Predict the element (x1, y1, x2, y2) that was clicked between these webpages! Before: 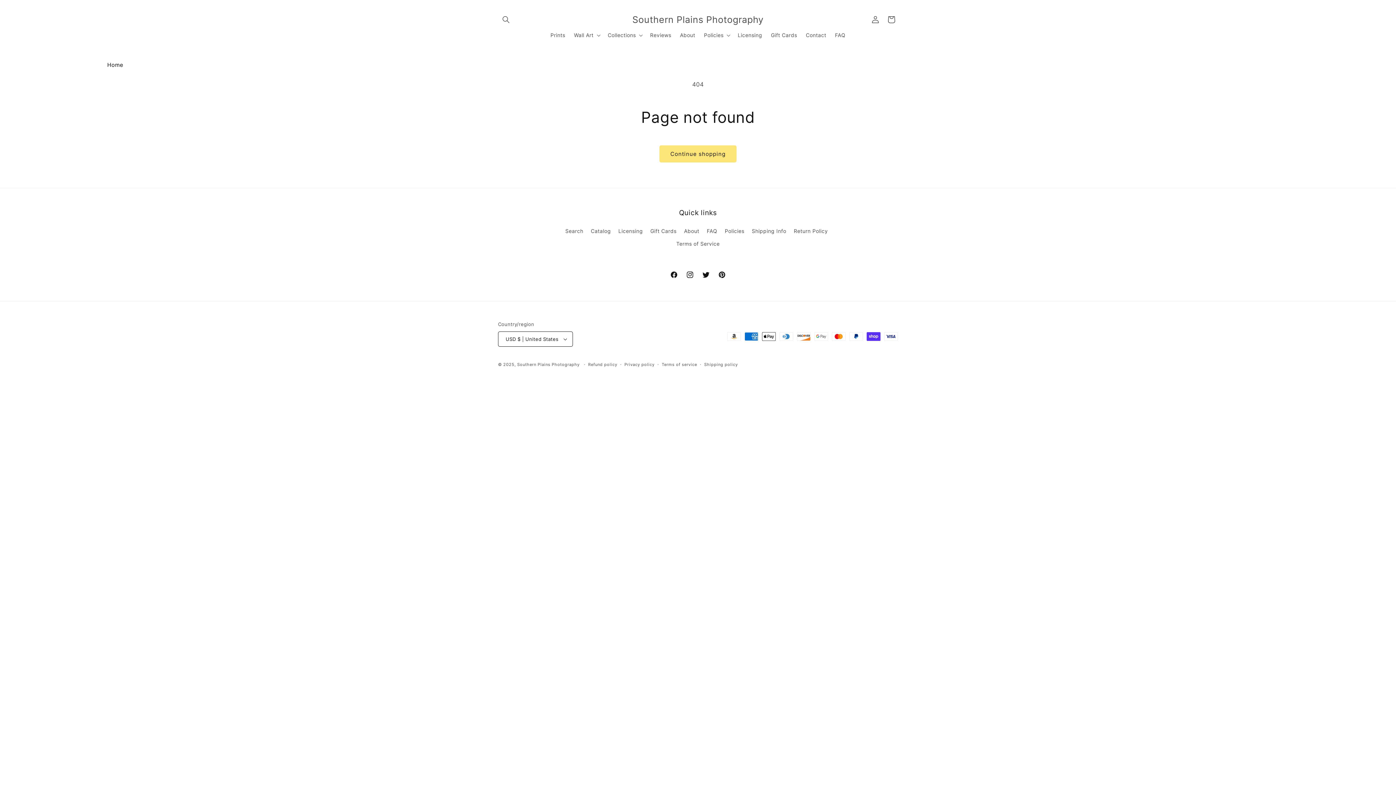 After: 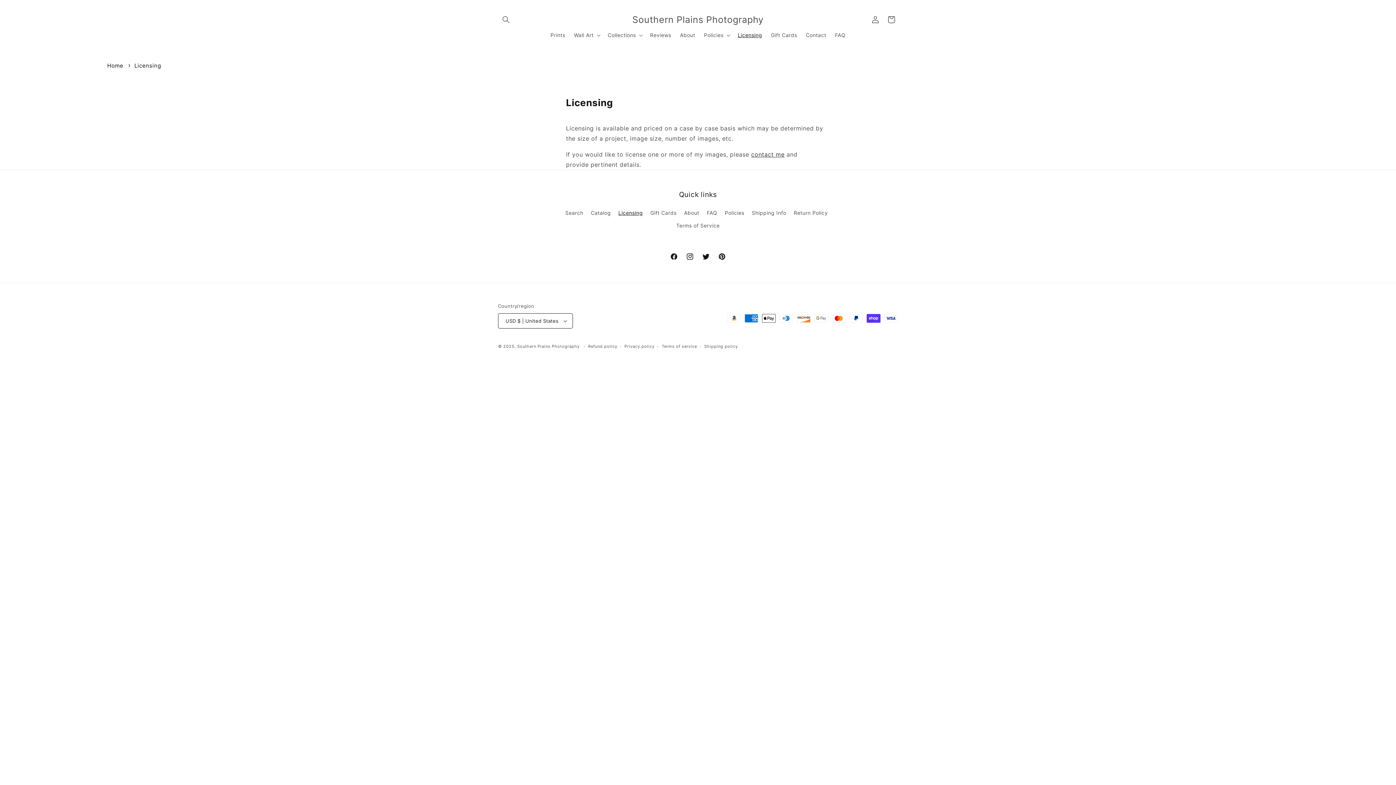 Action: bbox: (733, 27, 766, 42) label: Licensing